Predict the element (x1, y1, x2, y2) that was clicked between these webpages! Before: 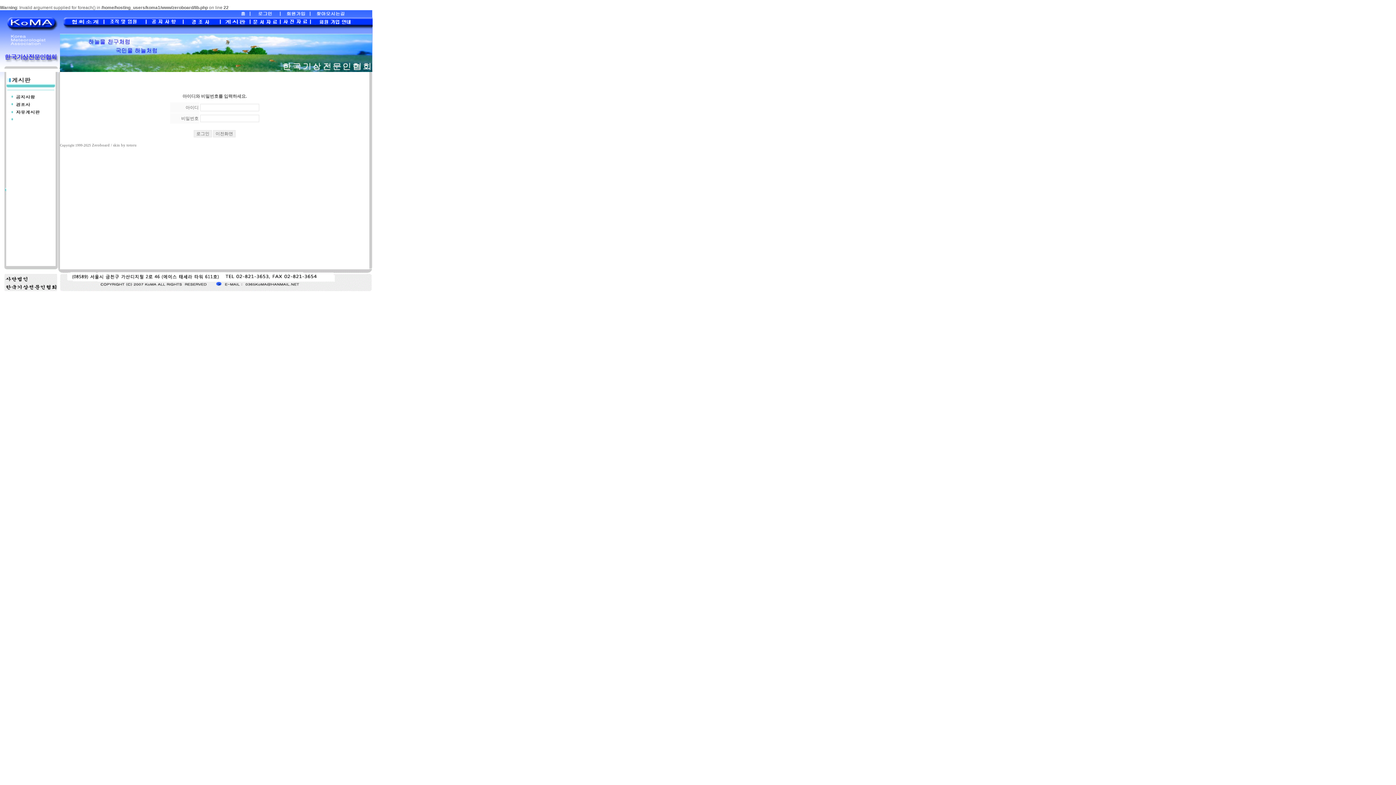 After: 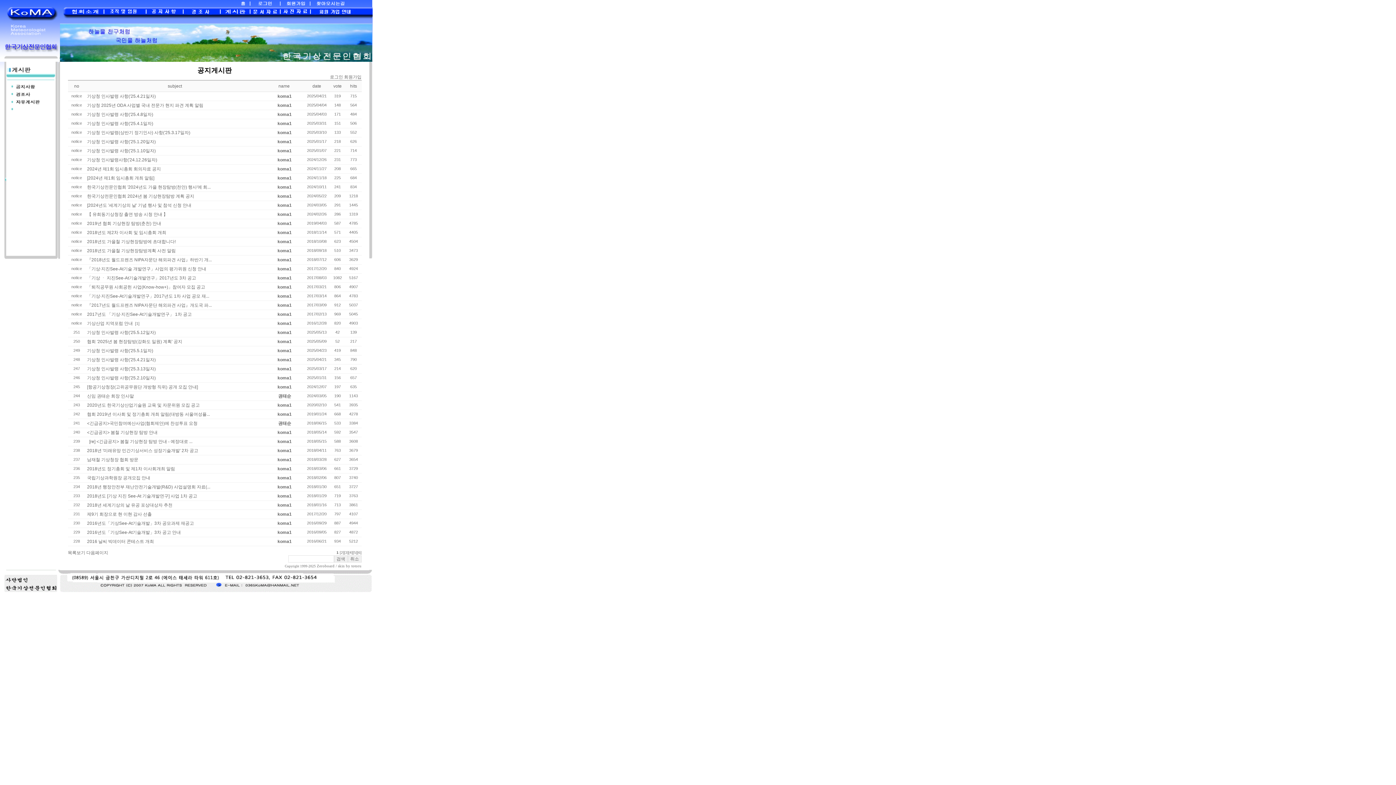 Action: bbox: (145, 22, 183, 28)